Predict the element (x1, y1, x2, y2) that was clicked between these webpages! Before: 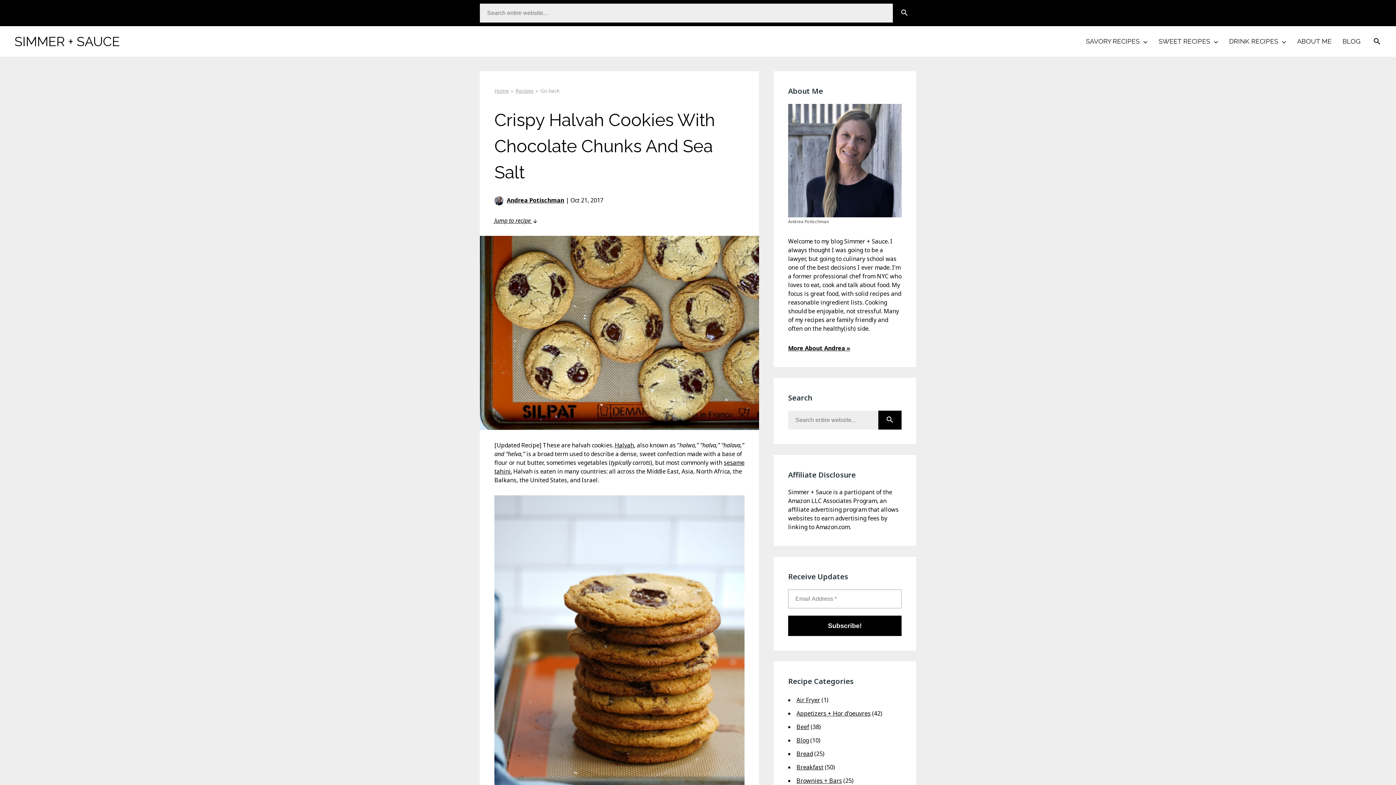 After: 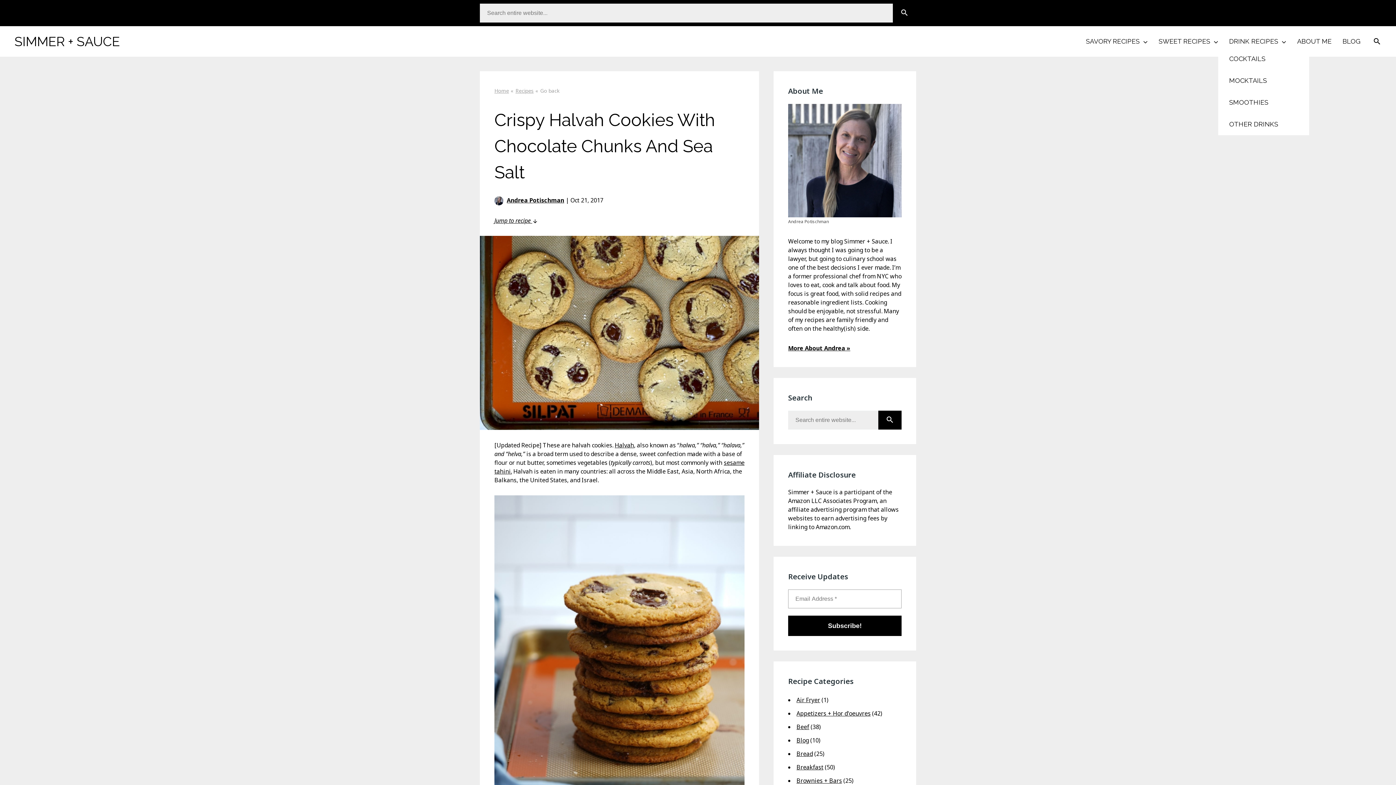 Action: label: DRINK RECIPES bbox: (1218, 34, 1278, 48)